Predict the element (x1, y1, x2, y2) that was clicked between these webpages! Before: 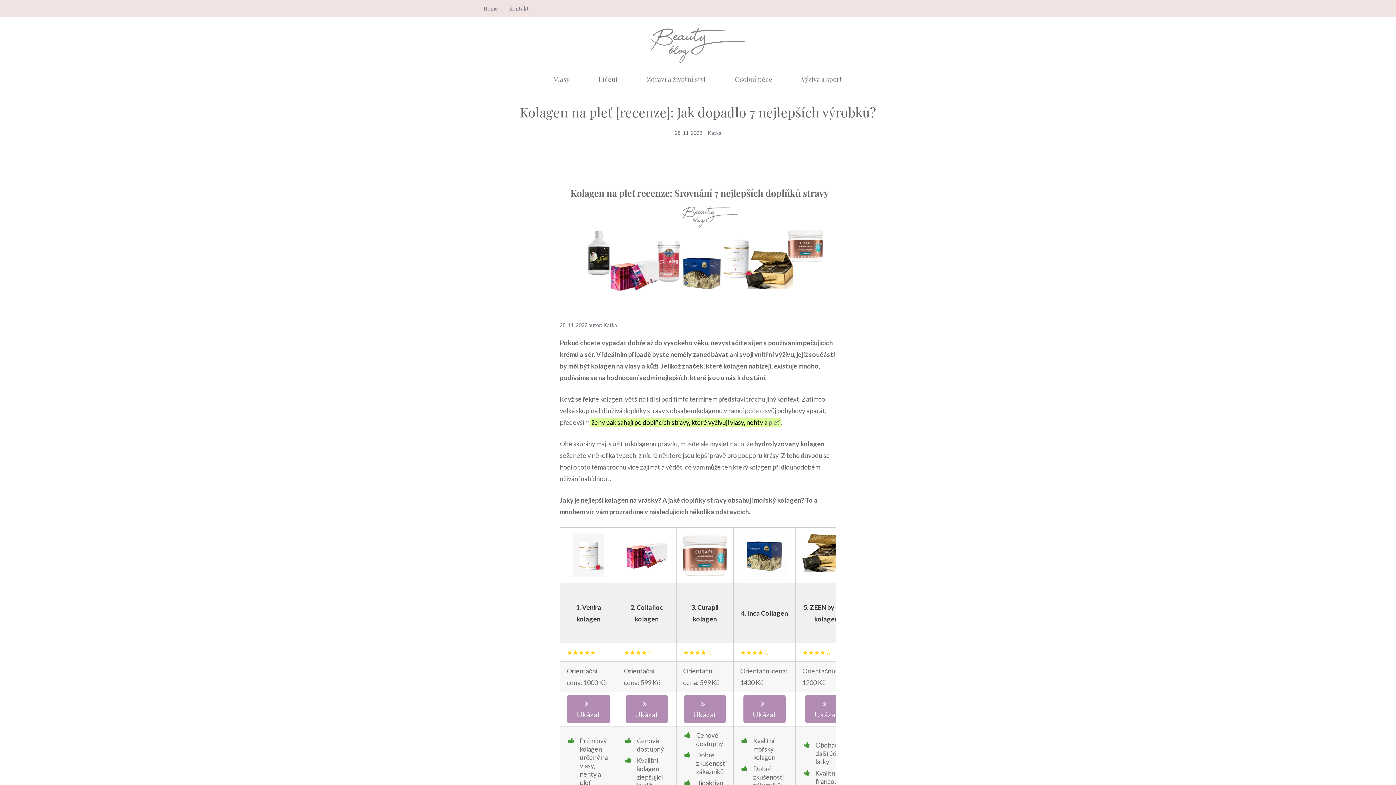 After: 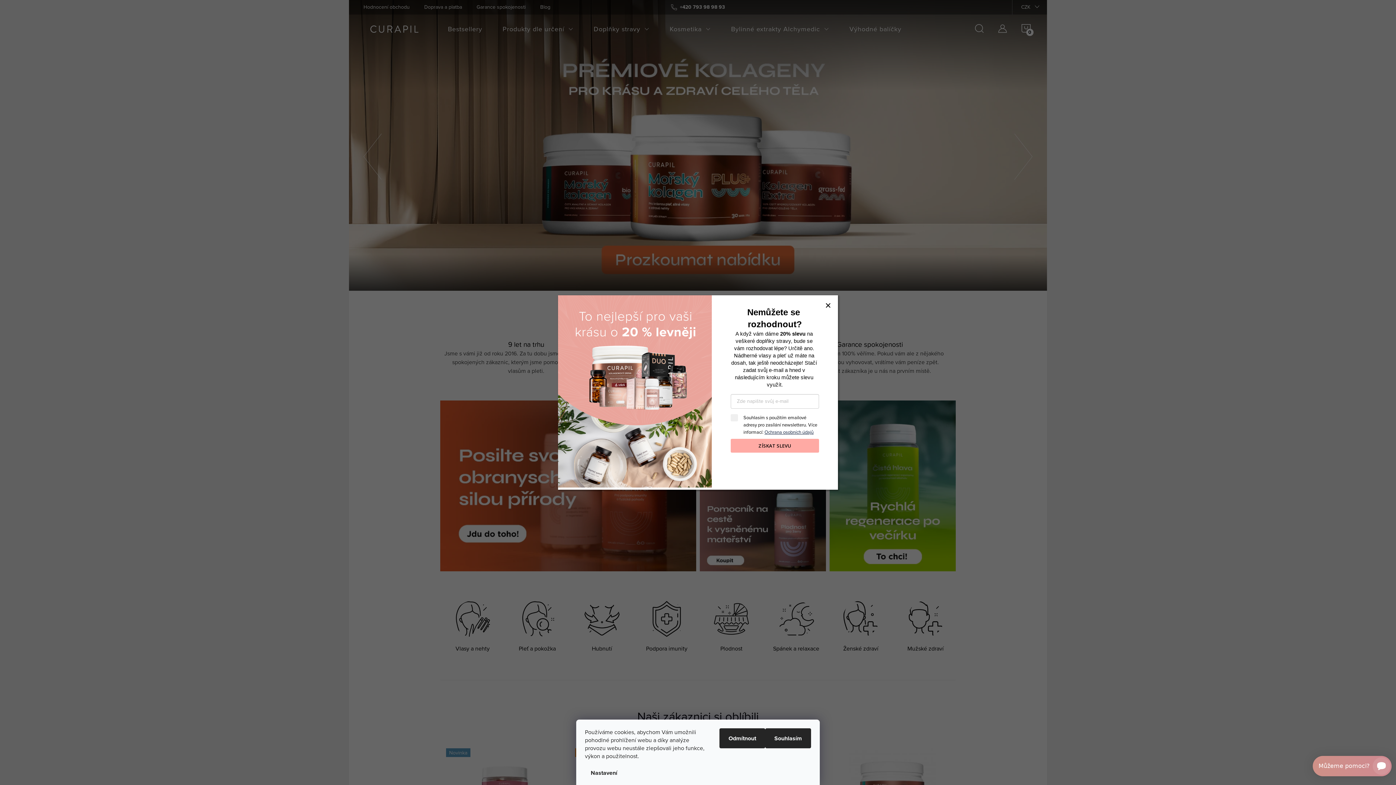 Action: bbox: (684, 695, 726, 723) label: Ukázat